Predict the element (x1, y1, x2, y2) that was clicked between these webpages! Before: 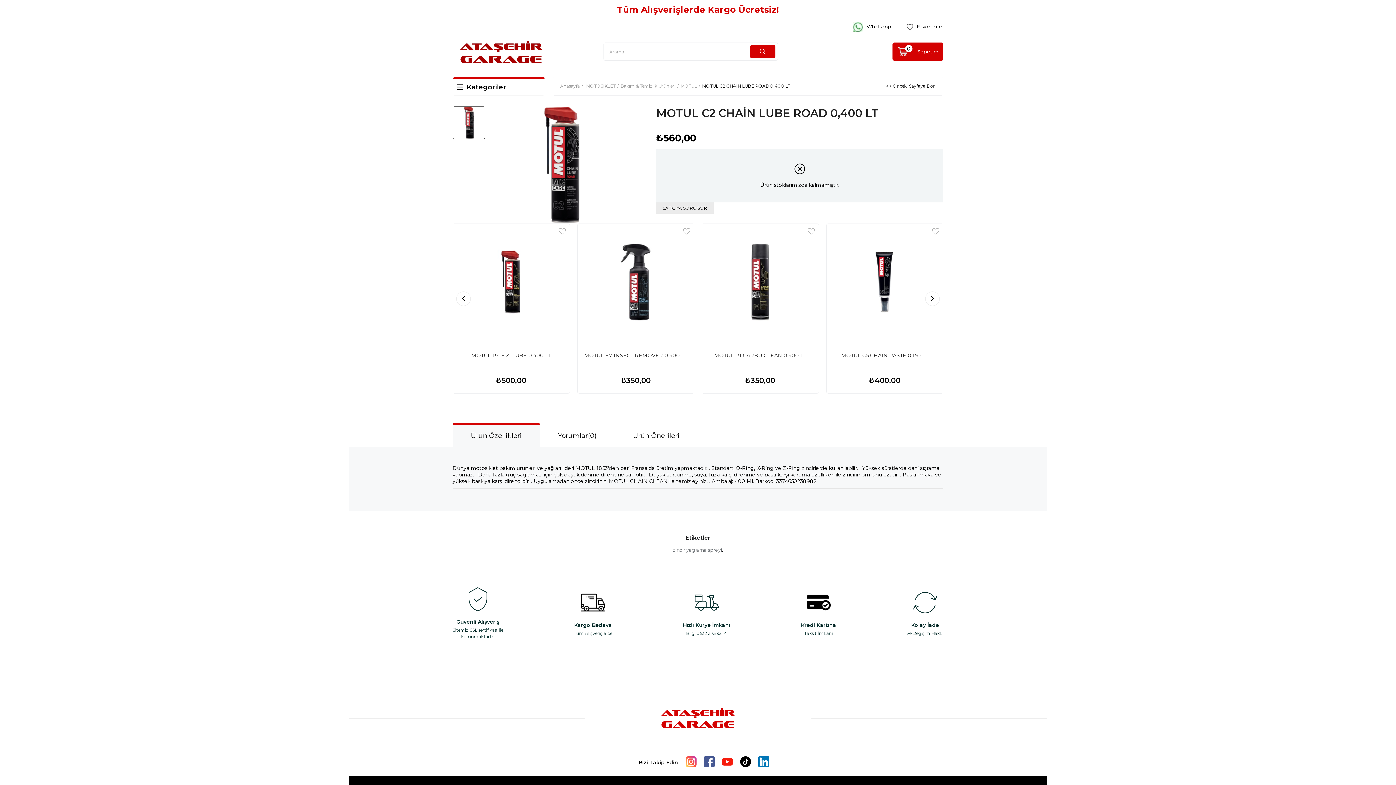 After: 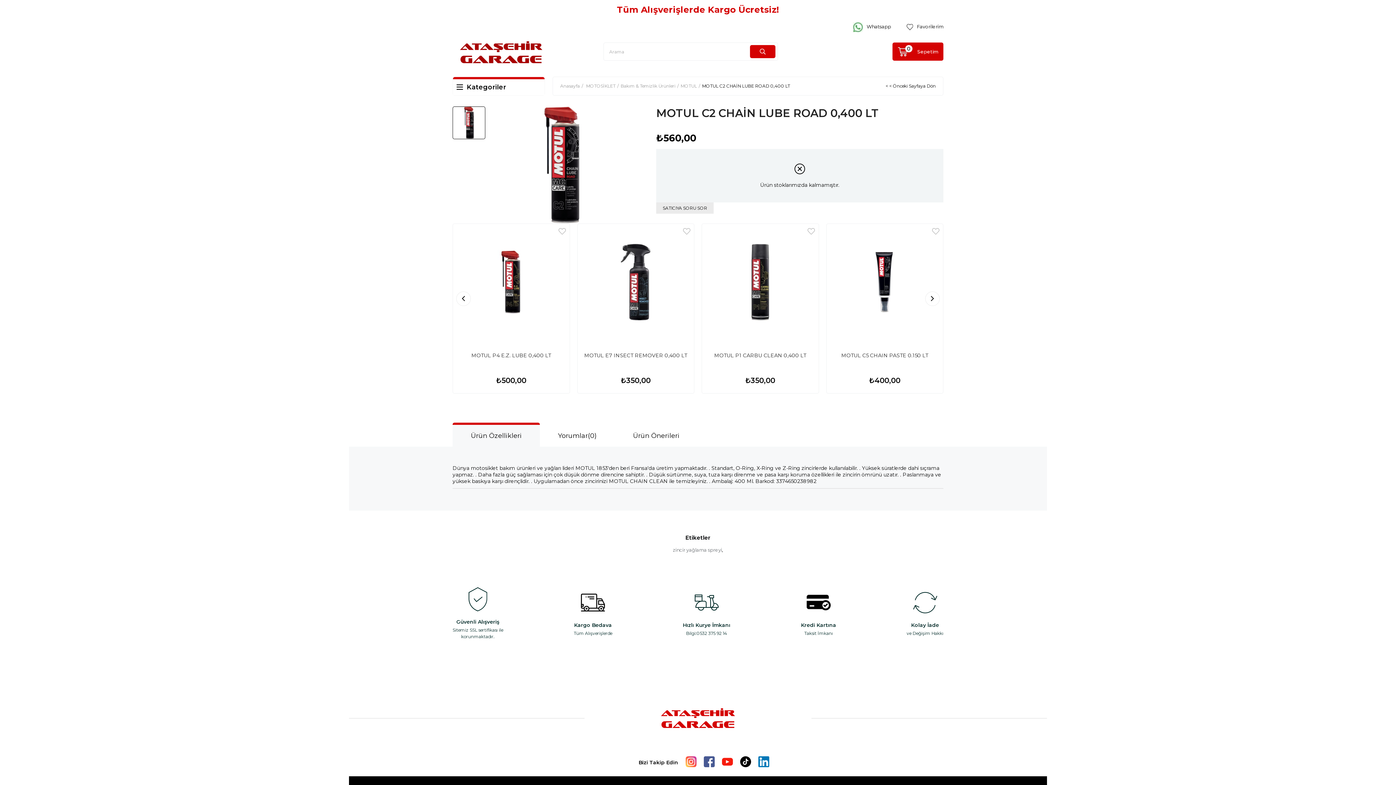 Action: label: MOTUL C2 CHAİN LUBE ROAD 0,400 LT bbox: (702, 77, 790, 95)